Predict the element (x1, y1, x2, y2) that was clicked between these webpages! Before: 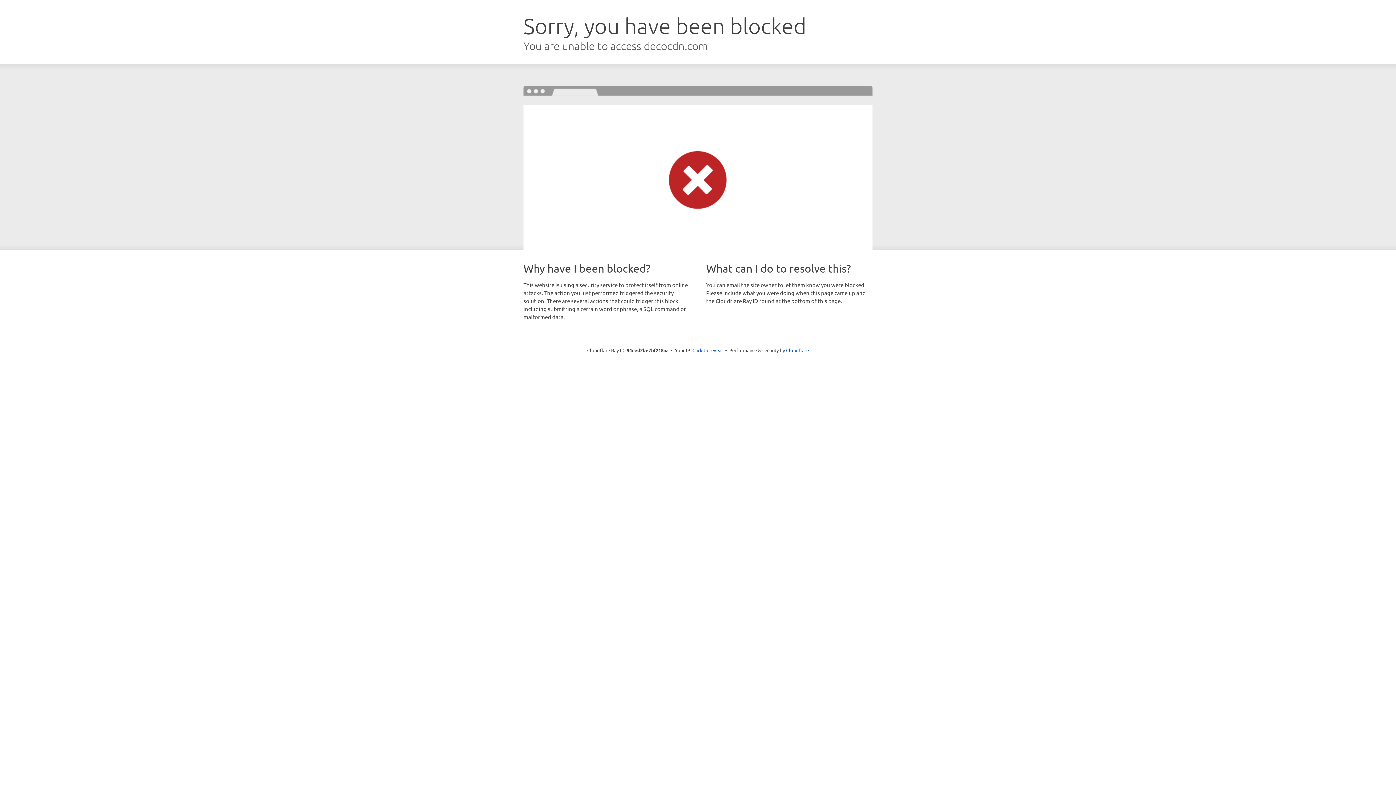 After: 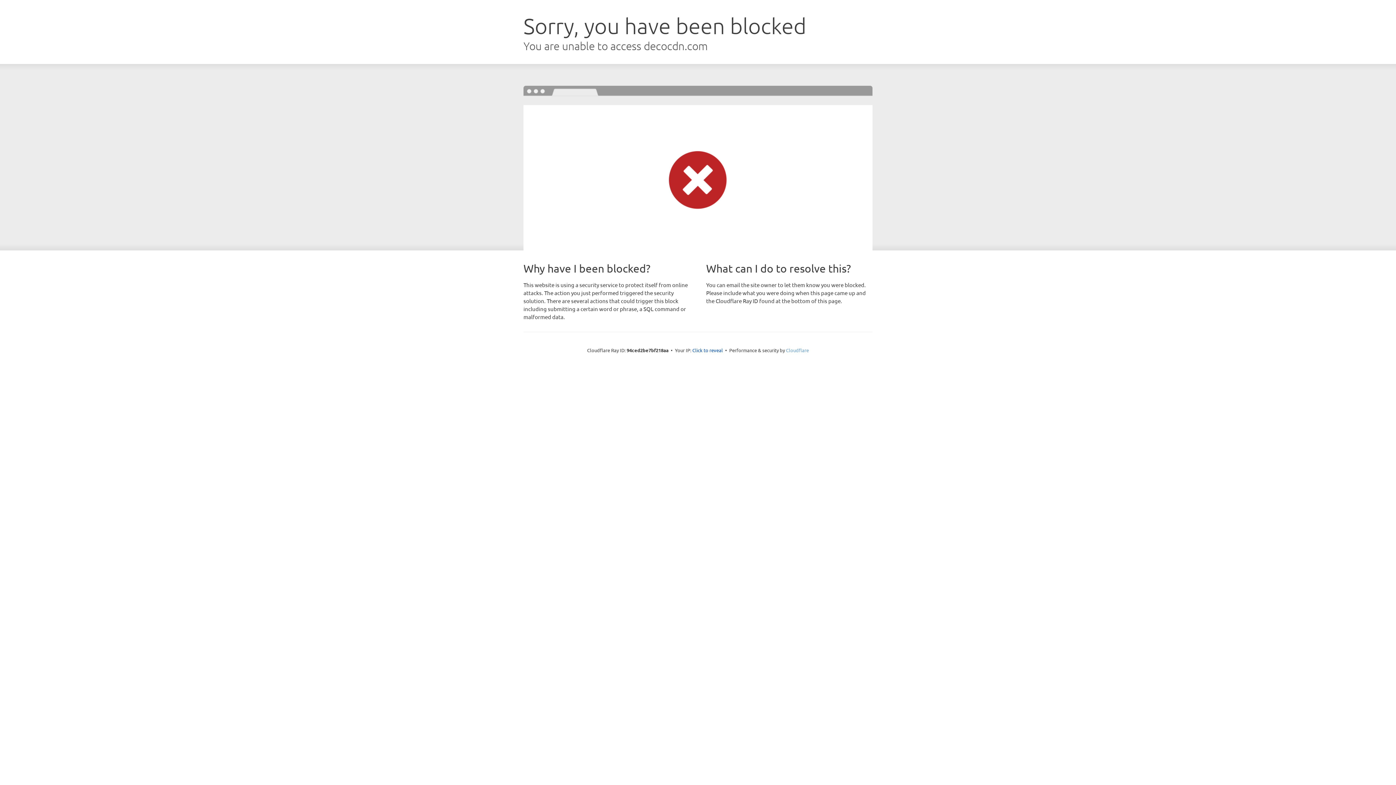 Action: bbox: (786, 347, 809, 353) label: Cloudflare